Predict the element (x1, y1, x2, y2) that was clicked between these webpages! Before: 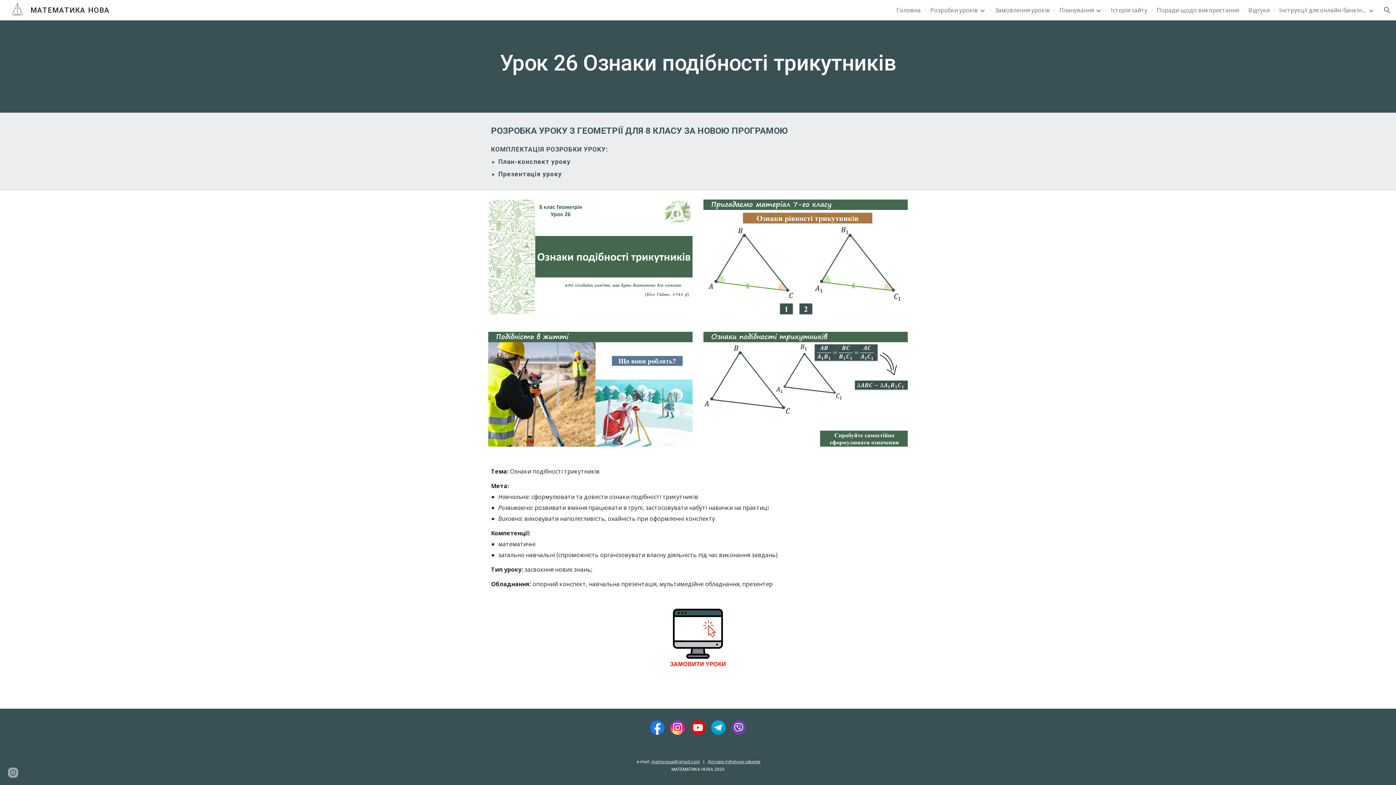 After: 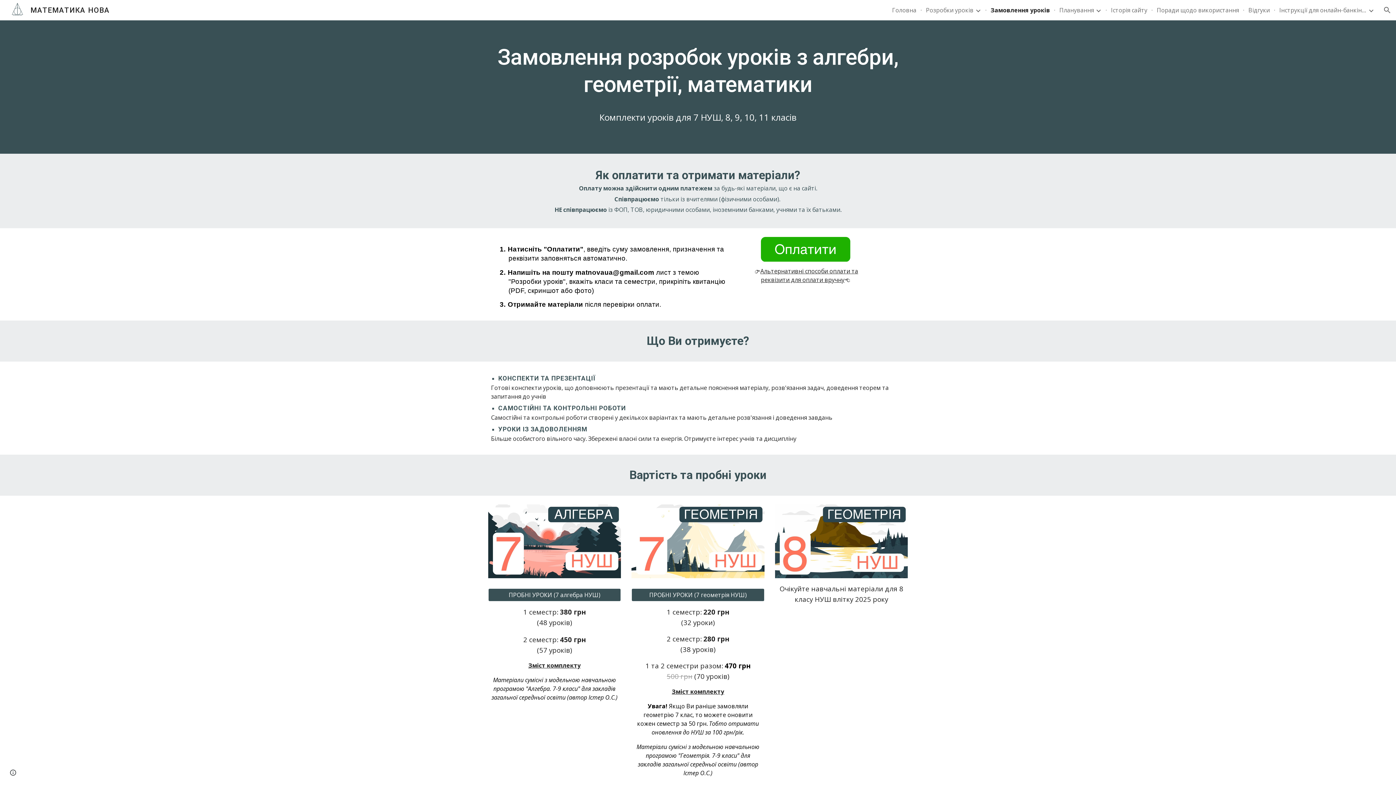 Action: bbox: (995, 6, 1050, 14) label: Замовлення уроків